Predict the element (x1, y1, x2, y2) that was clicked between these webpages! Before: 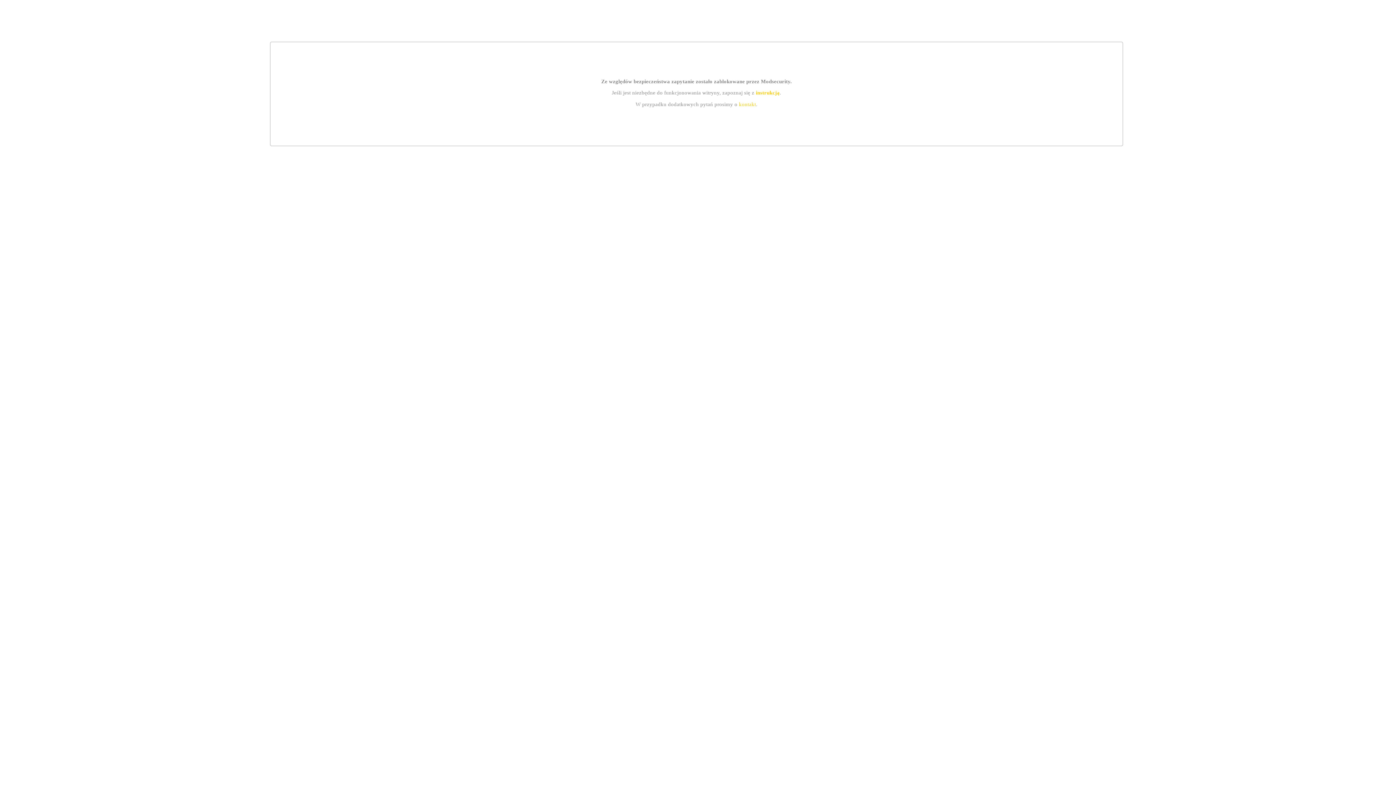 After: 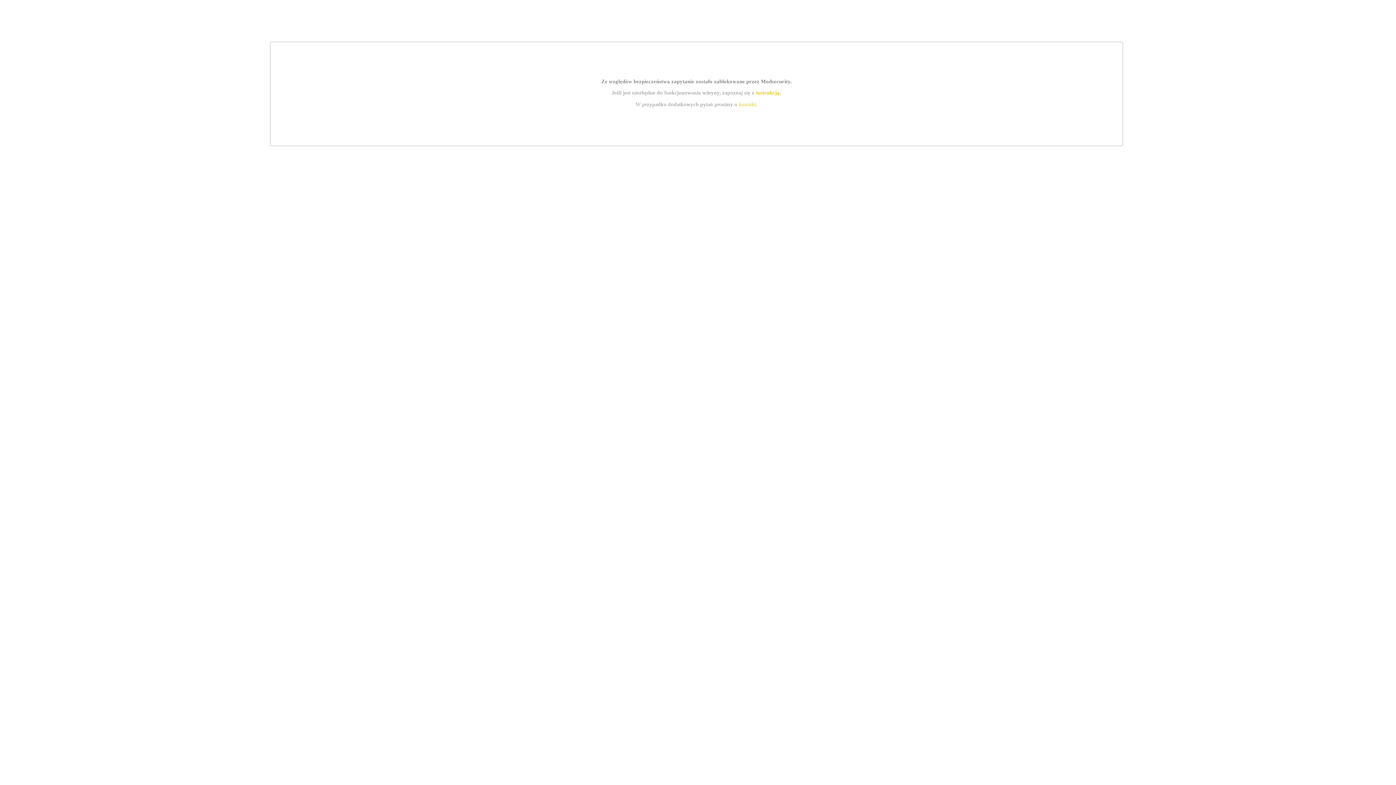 Action: label: kontakt bbox: (739, 101, 756, 107)